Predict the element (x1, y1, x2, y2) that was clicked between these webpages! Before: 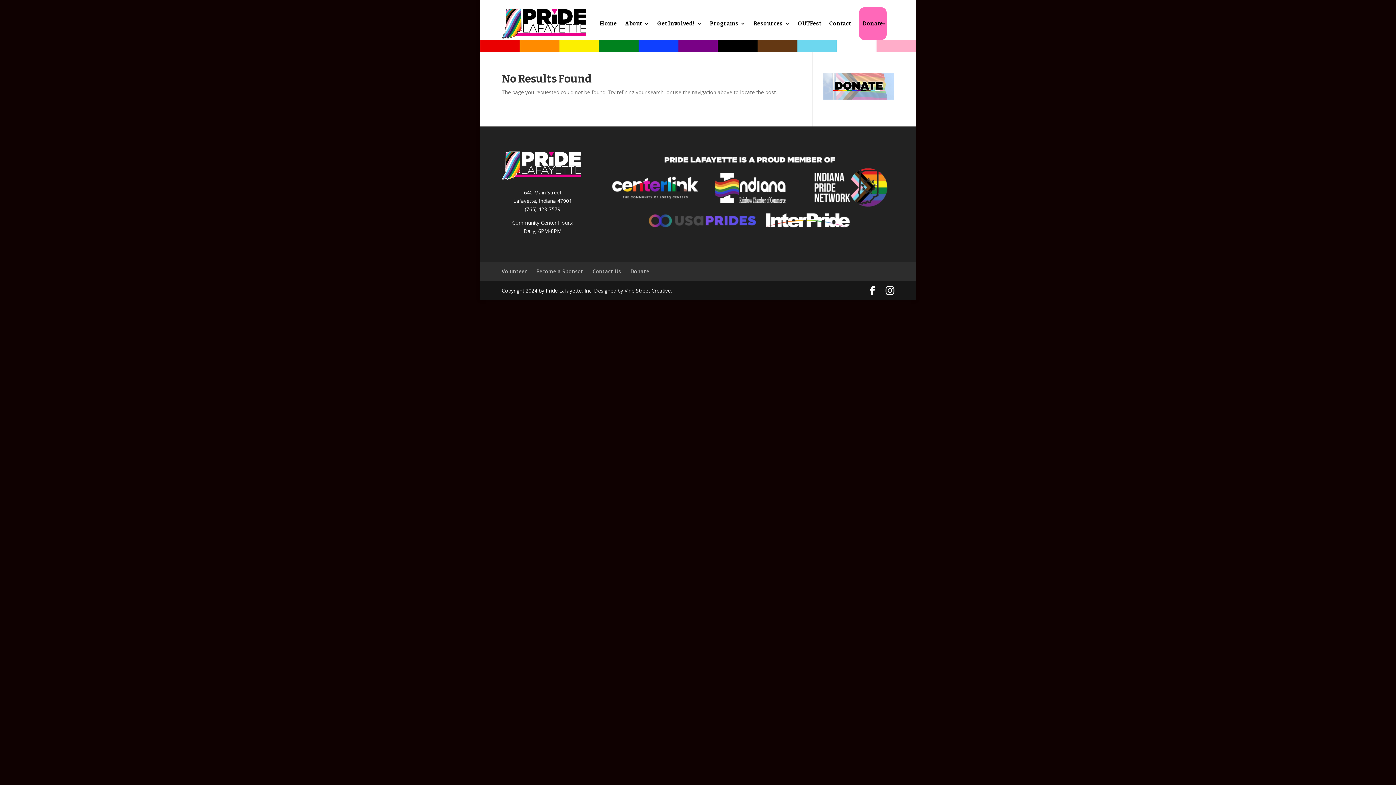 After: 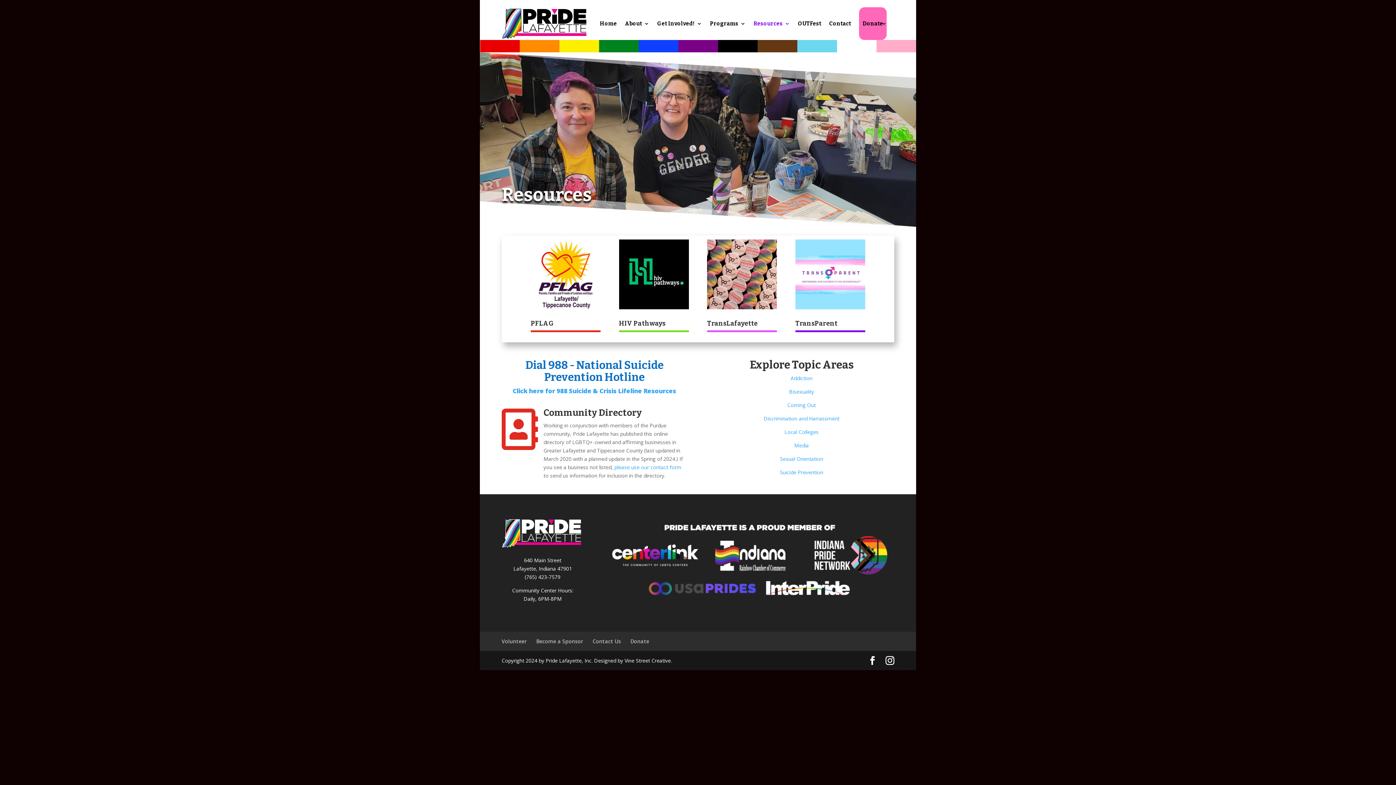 Action: bbox: (753, 7, 790, 40) label: Resources